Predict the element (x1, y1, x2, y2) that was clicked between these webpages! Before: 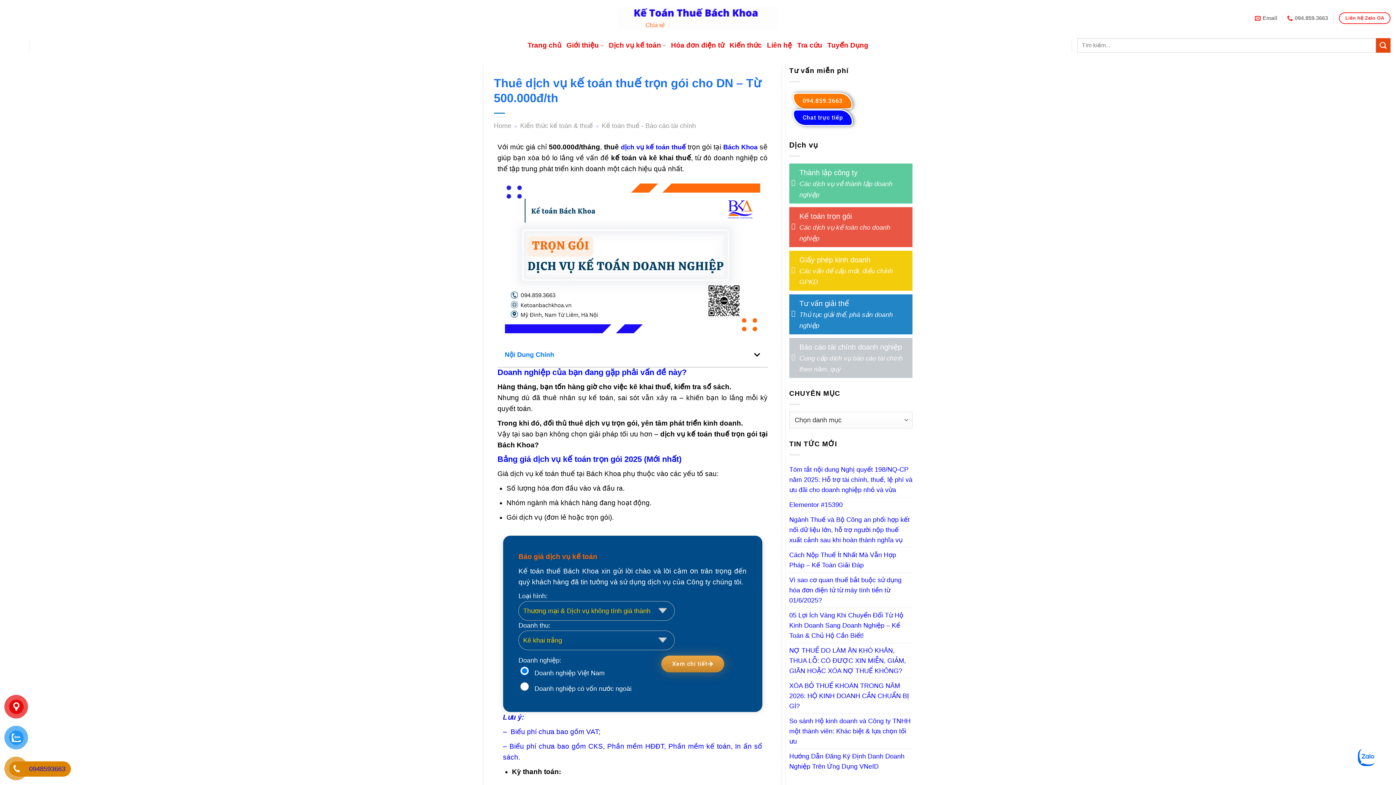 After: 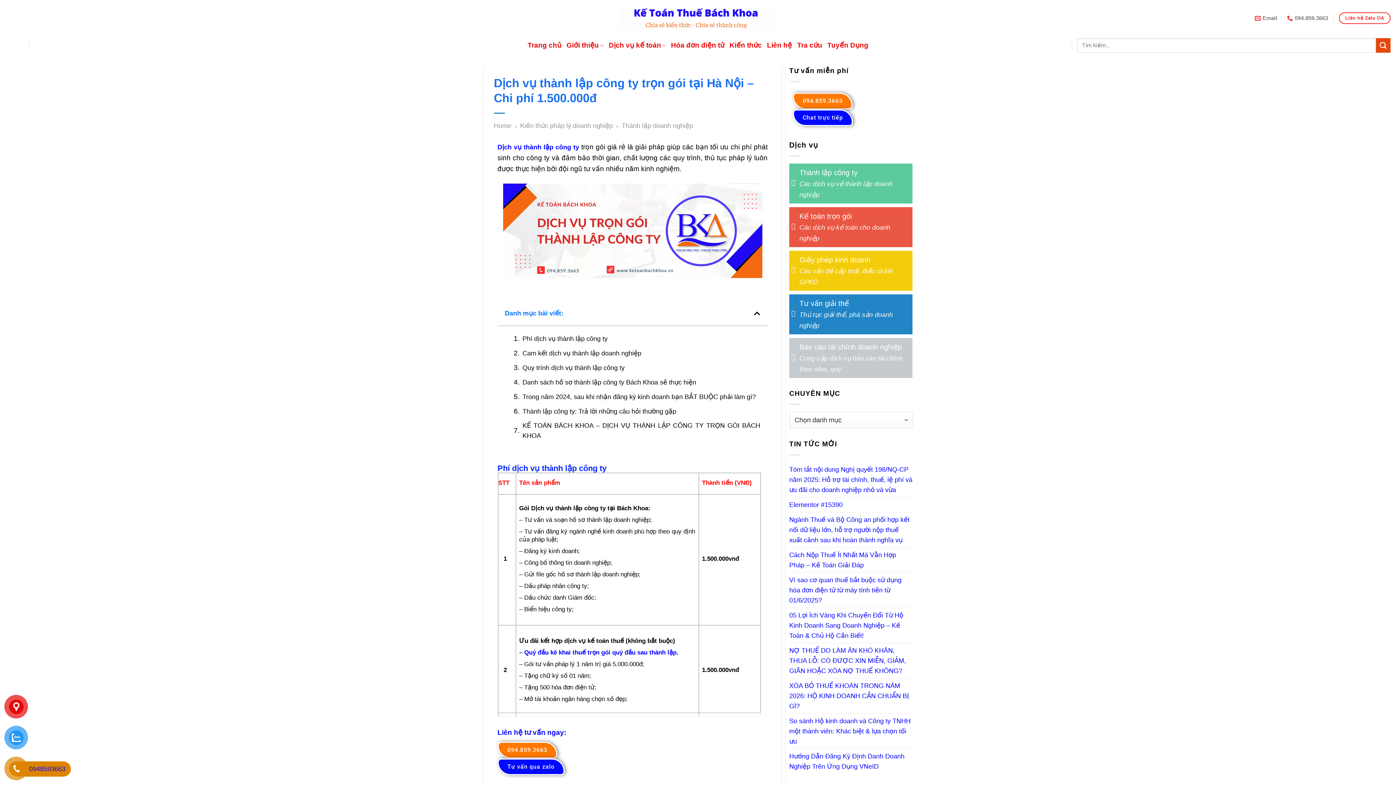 Action: bbox: (799, 168, 857, 176) label: Thành lập công ty